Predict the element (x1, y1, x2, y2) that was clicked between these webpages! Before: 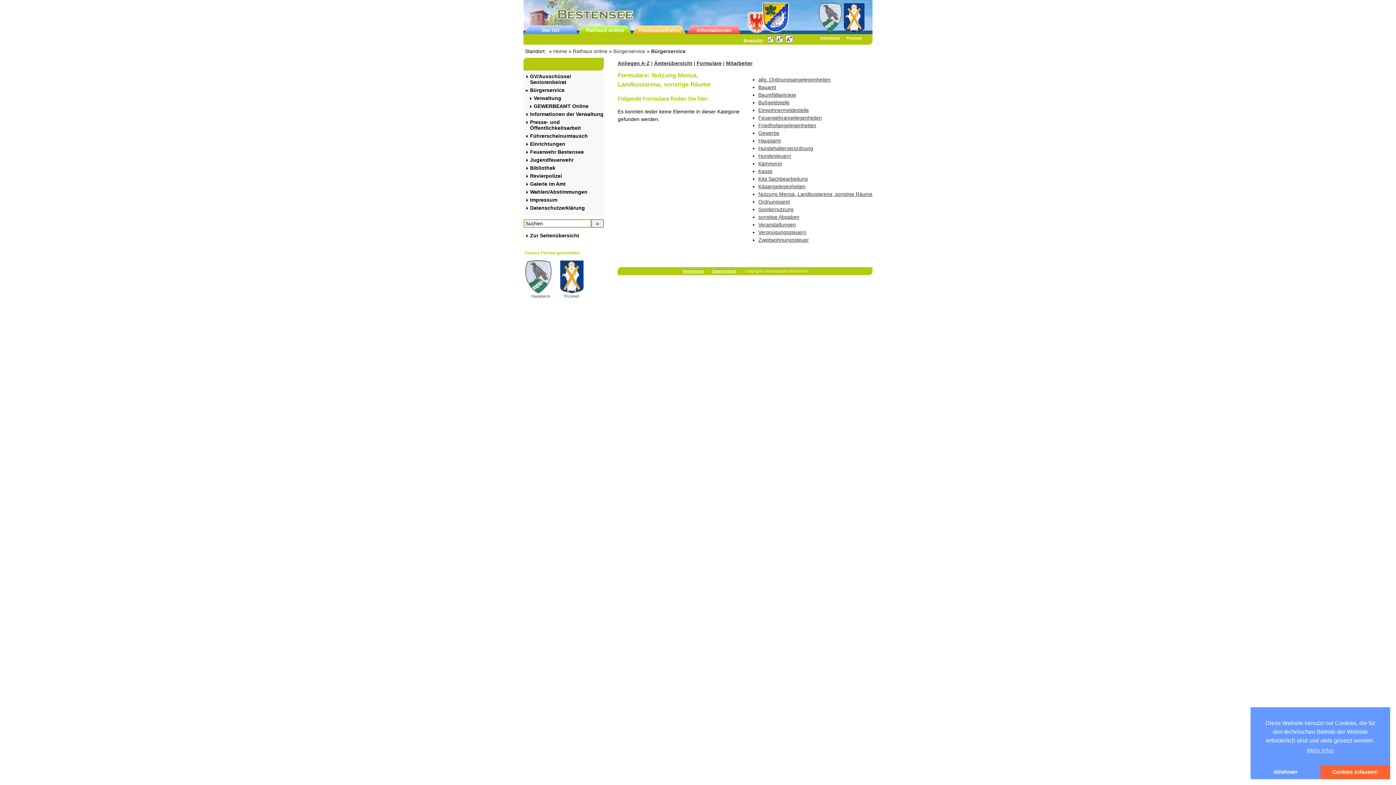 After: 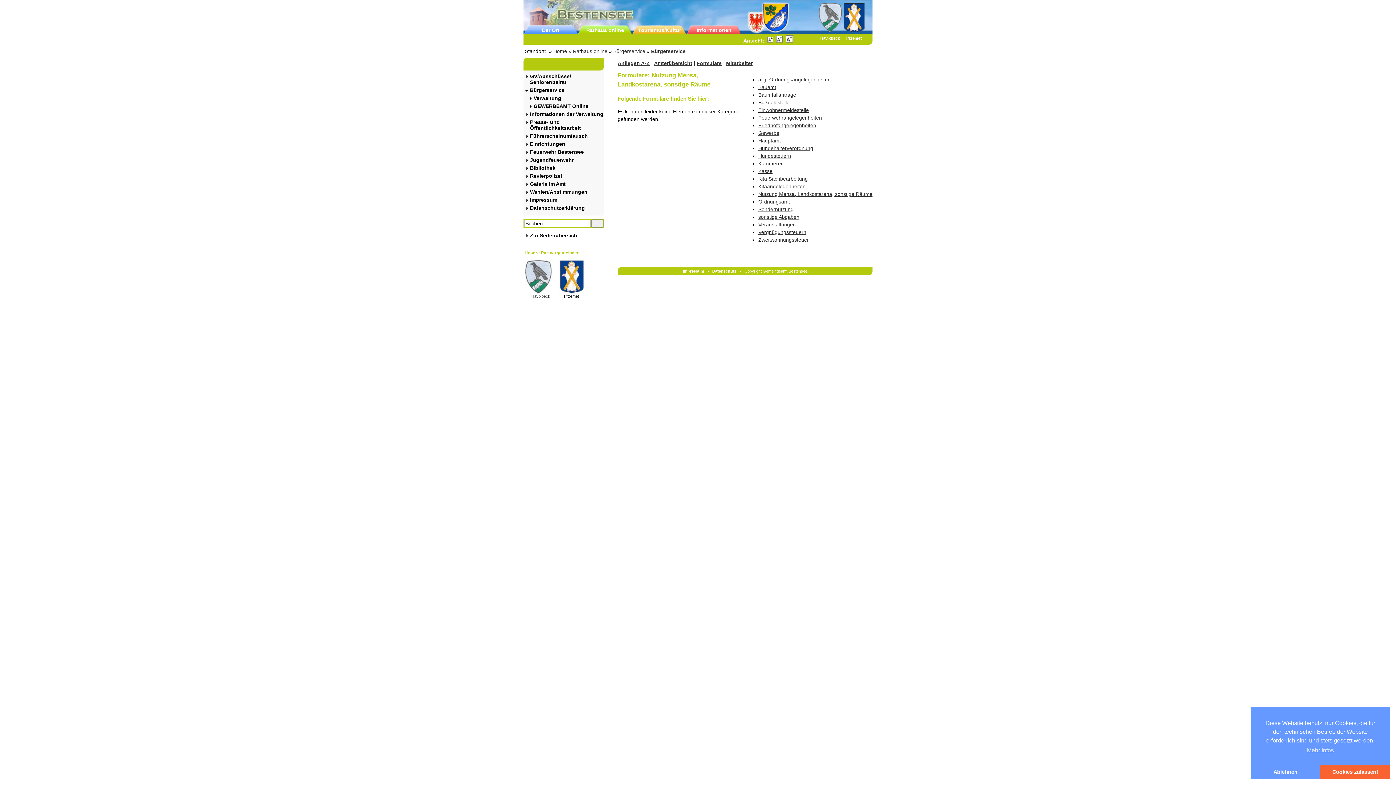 Action: bbox: (558, 290, 584, 298) label: 
Przemet